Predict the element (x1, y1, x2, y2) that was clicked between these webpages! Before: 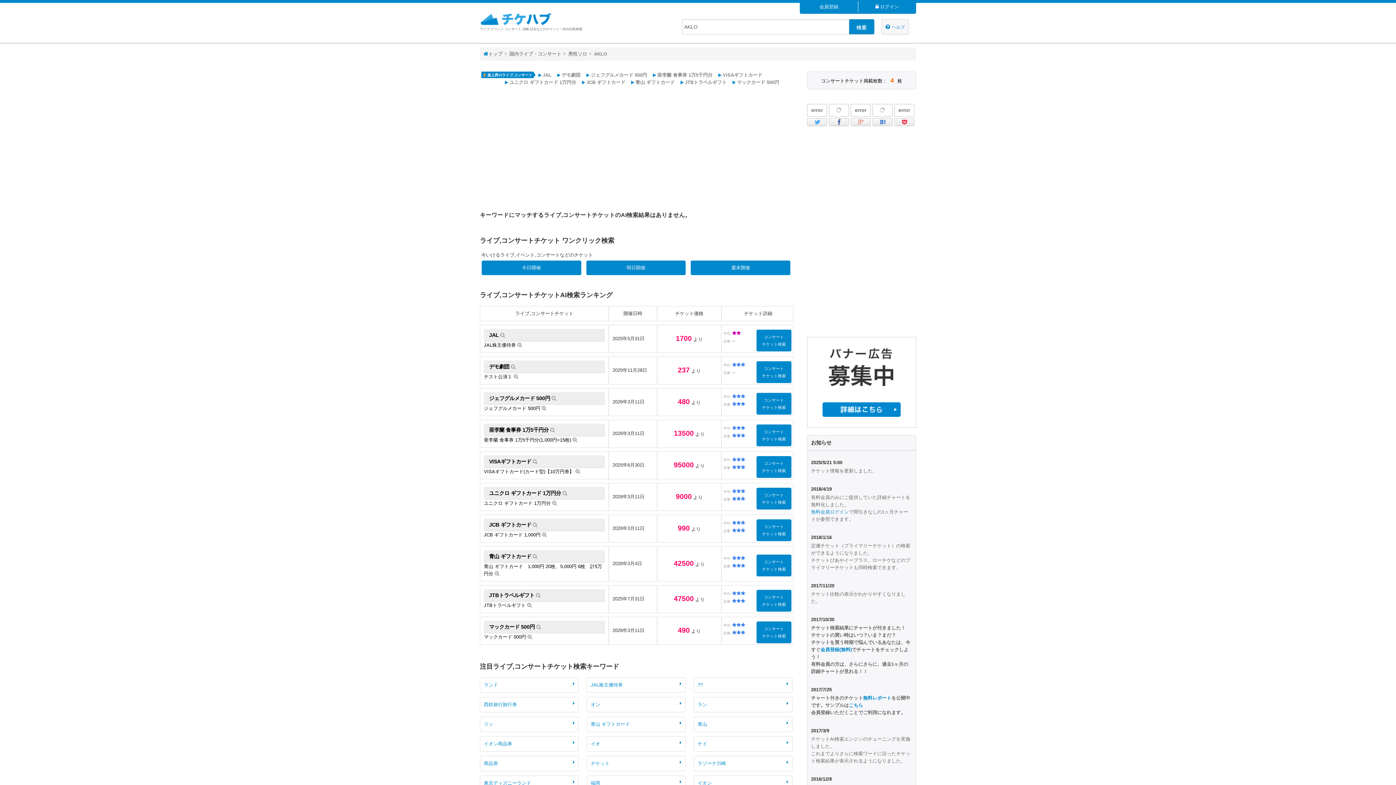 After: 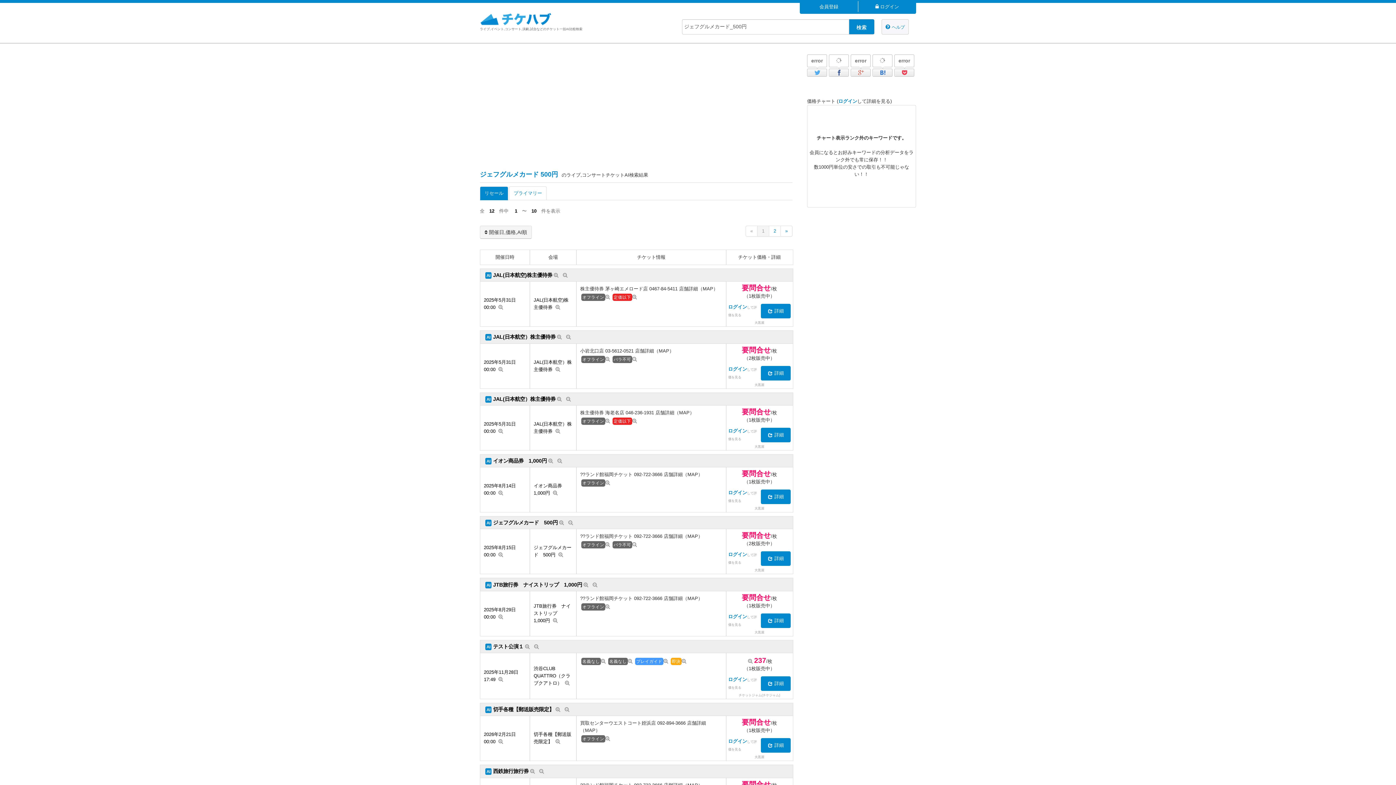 Action: bbox: (590, 72, 647, 77) label: ジェフグルメカード 500円